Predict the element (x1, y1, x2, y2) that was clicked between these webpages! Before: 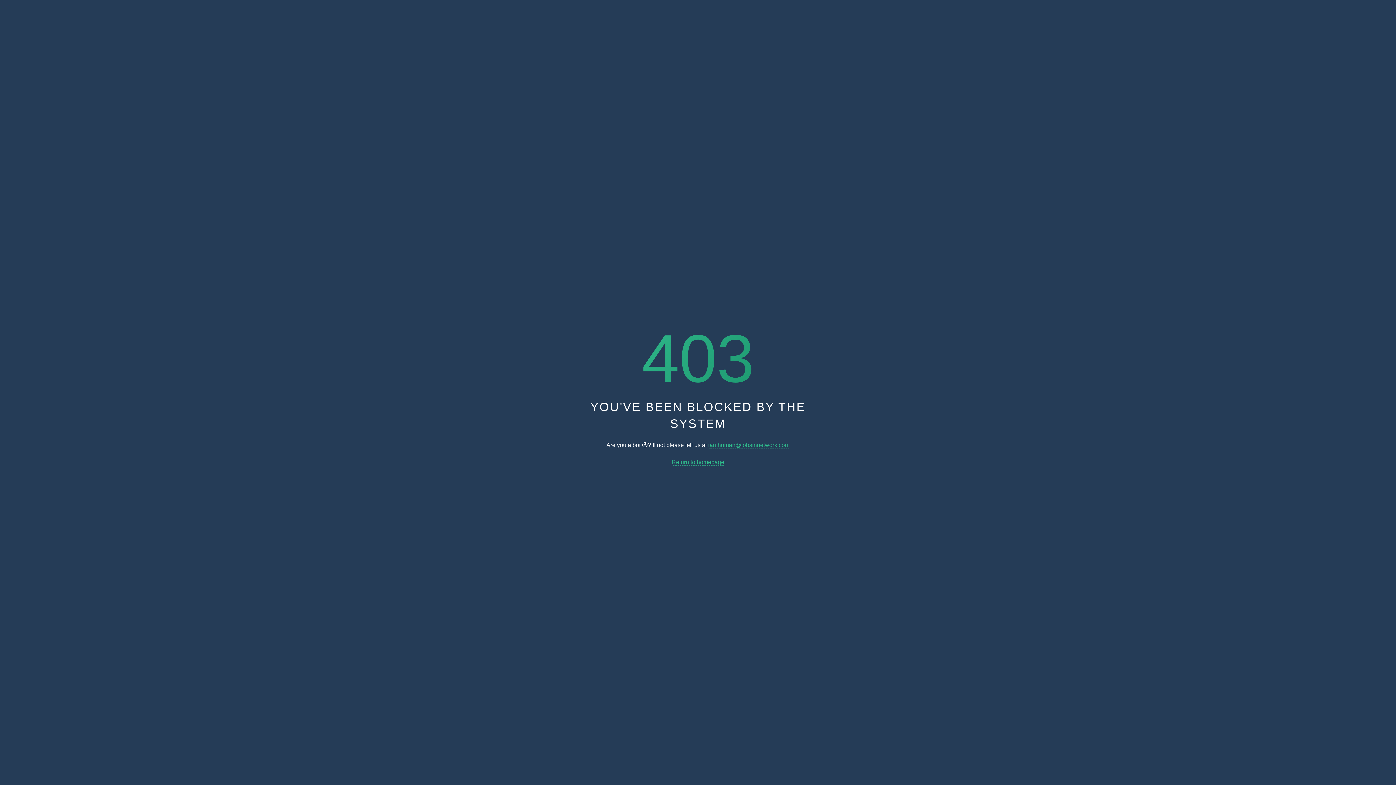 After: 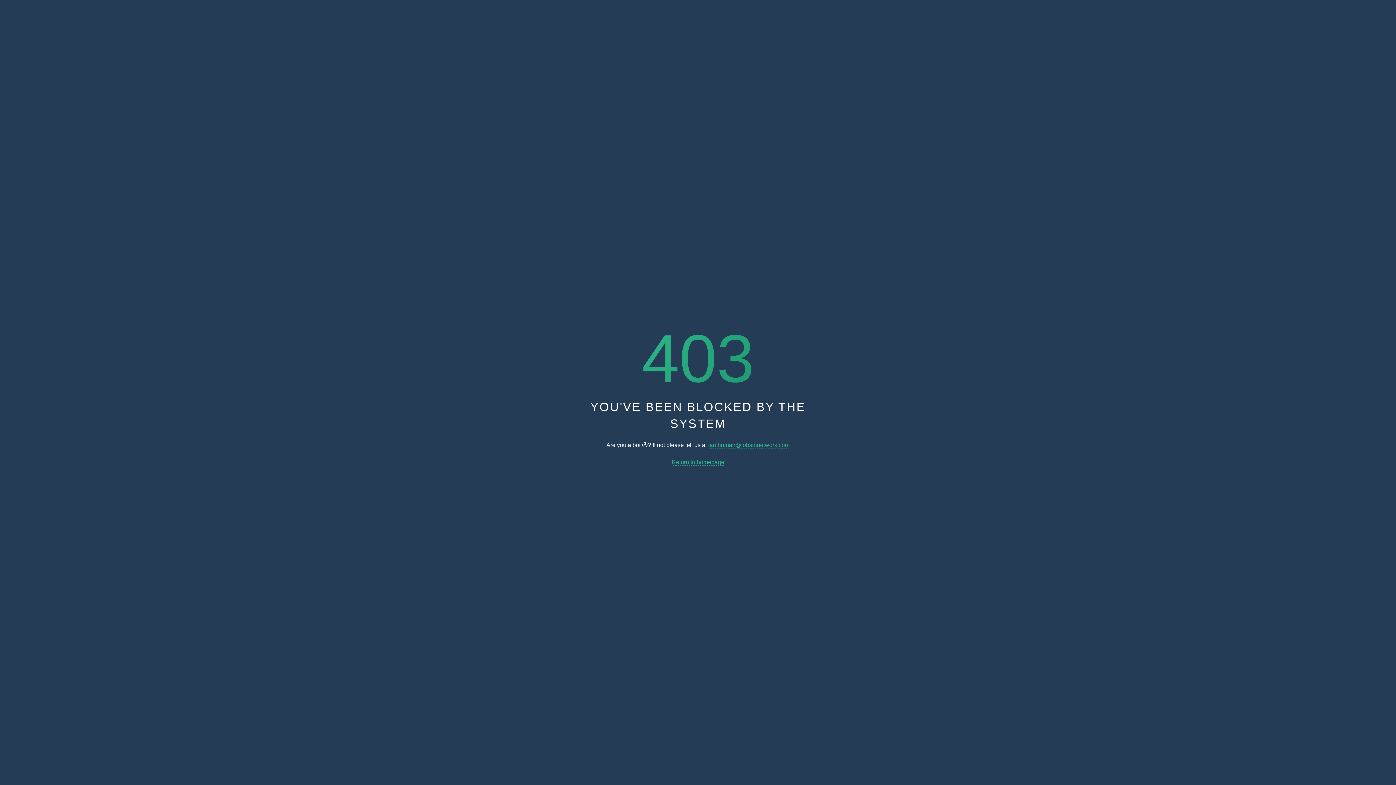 Action: bbox: (671, 459, 724, 465) label: Return to homepage